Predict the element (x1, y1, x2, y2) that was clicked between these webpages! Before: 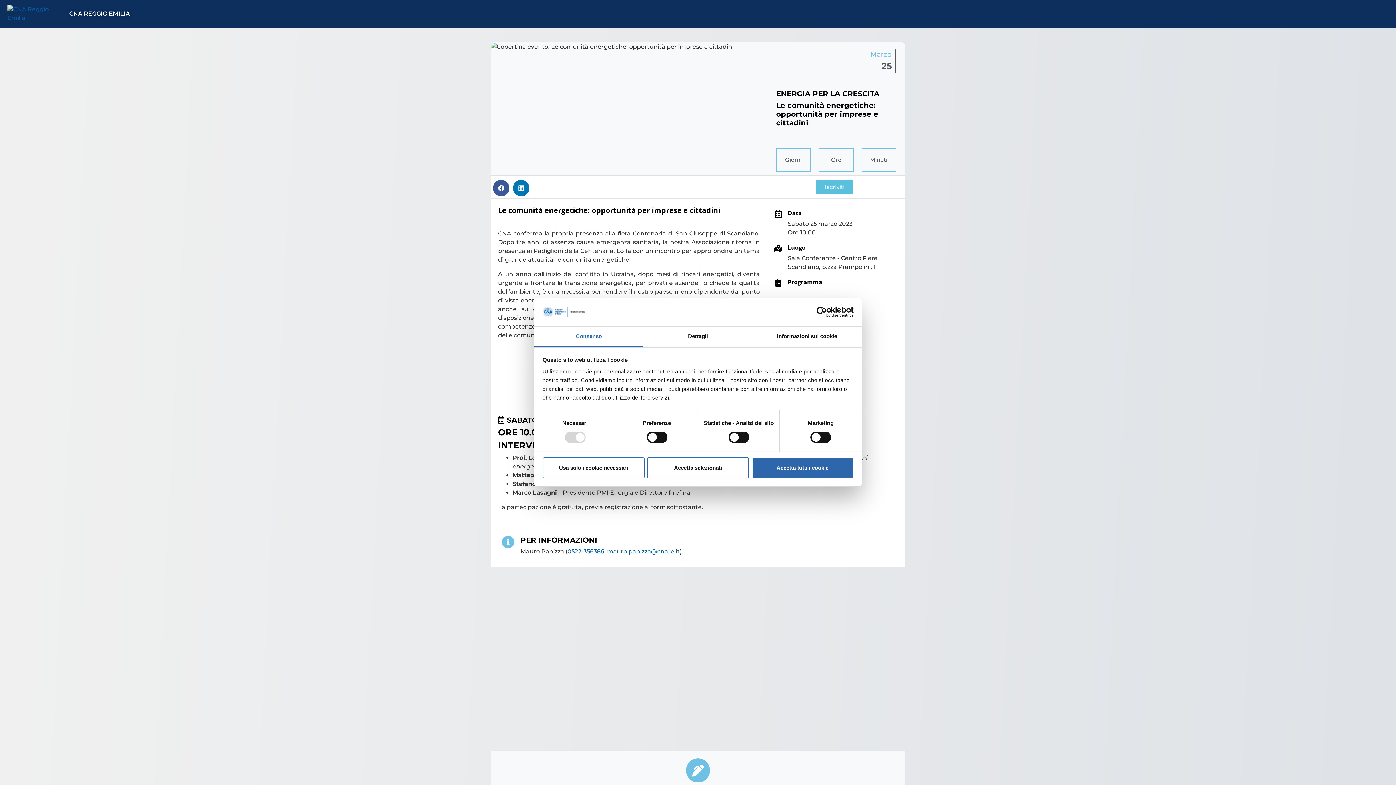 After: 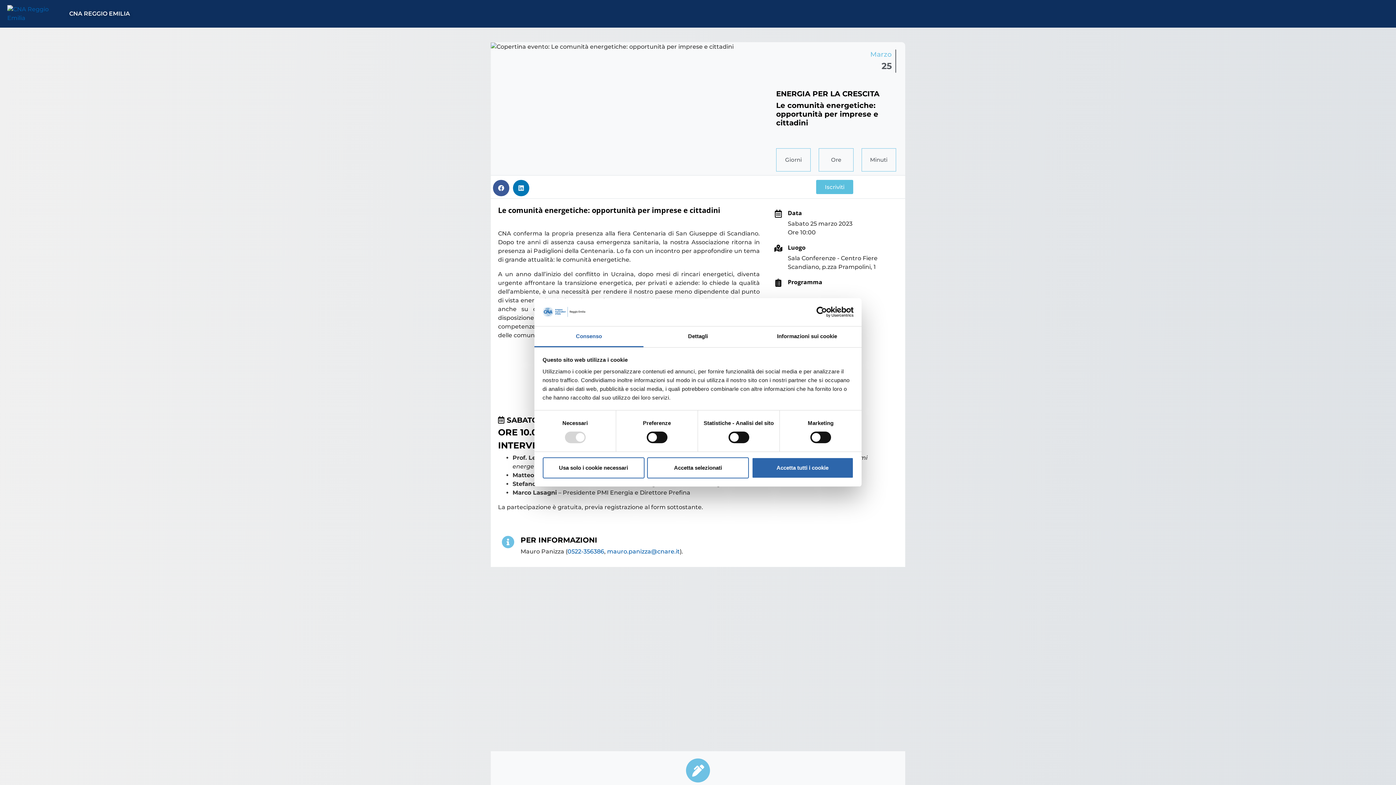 Action: bbox: (790, 306, 853, 317) label: Usercentrics Cookiebot - opens in a new window